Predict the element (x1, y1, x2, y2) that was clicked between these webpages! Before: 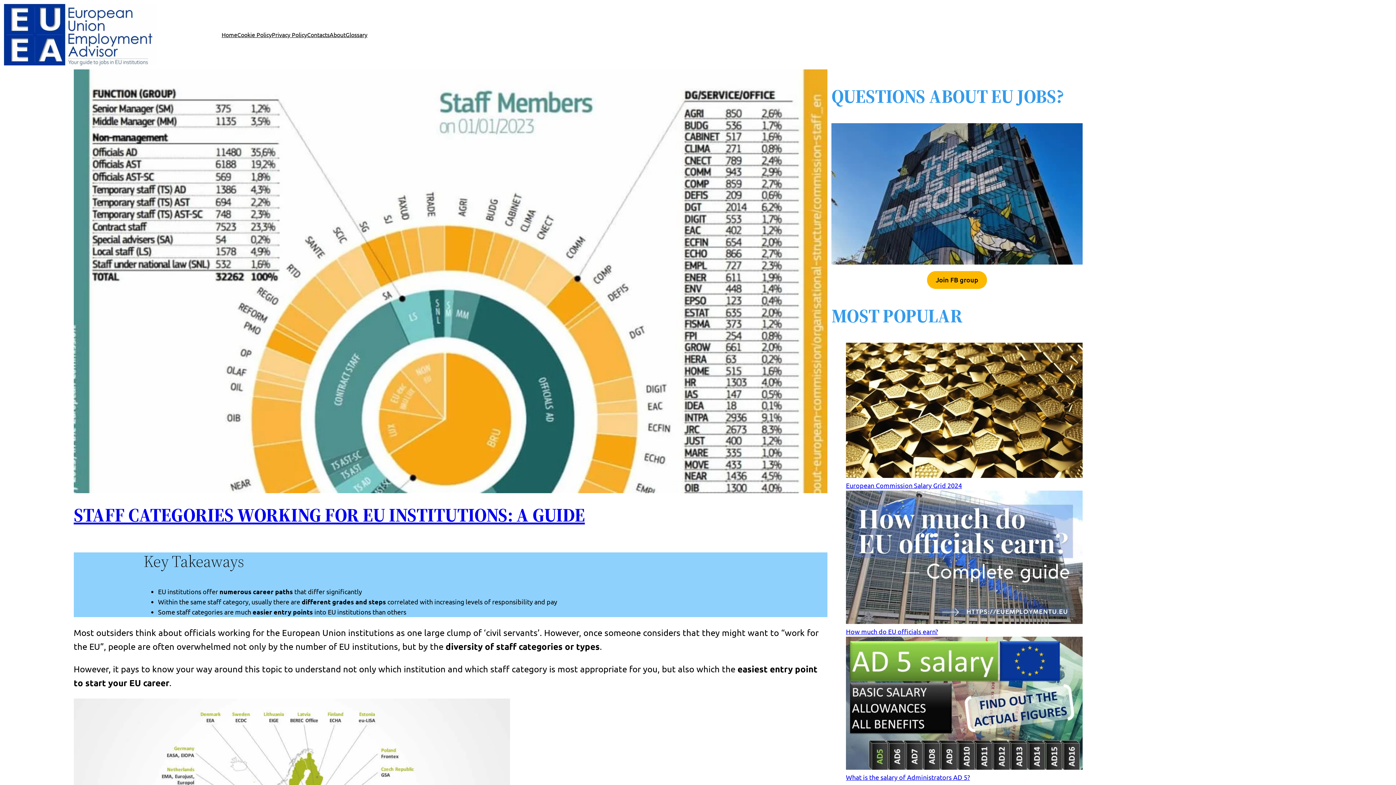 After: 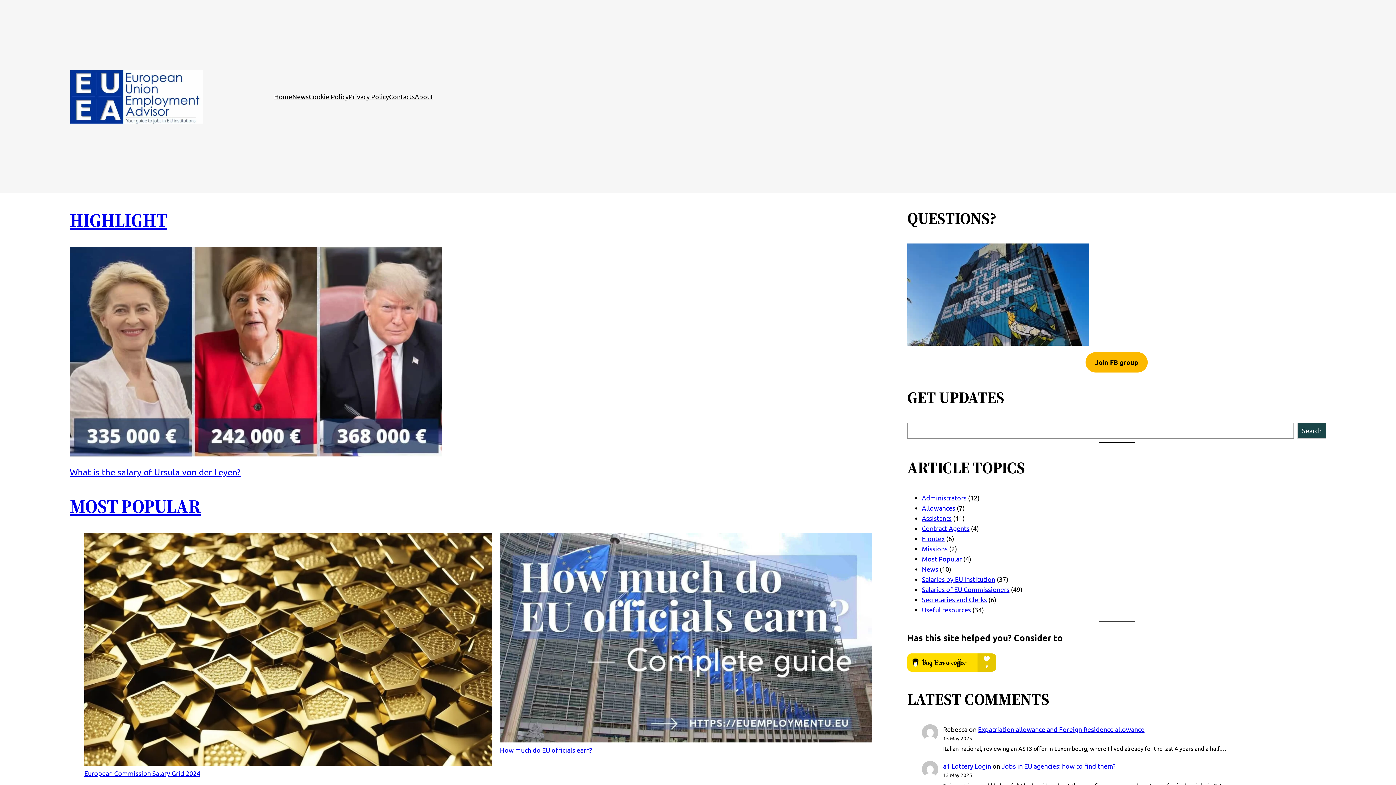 Action: bbox: (3, 3, 156, 65)